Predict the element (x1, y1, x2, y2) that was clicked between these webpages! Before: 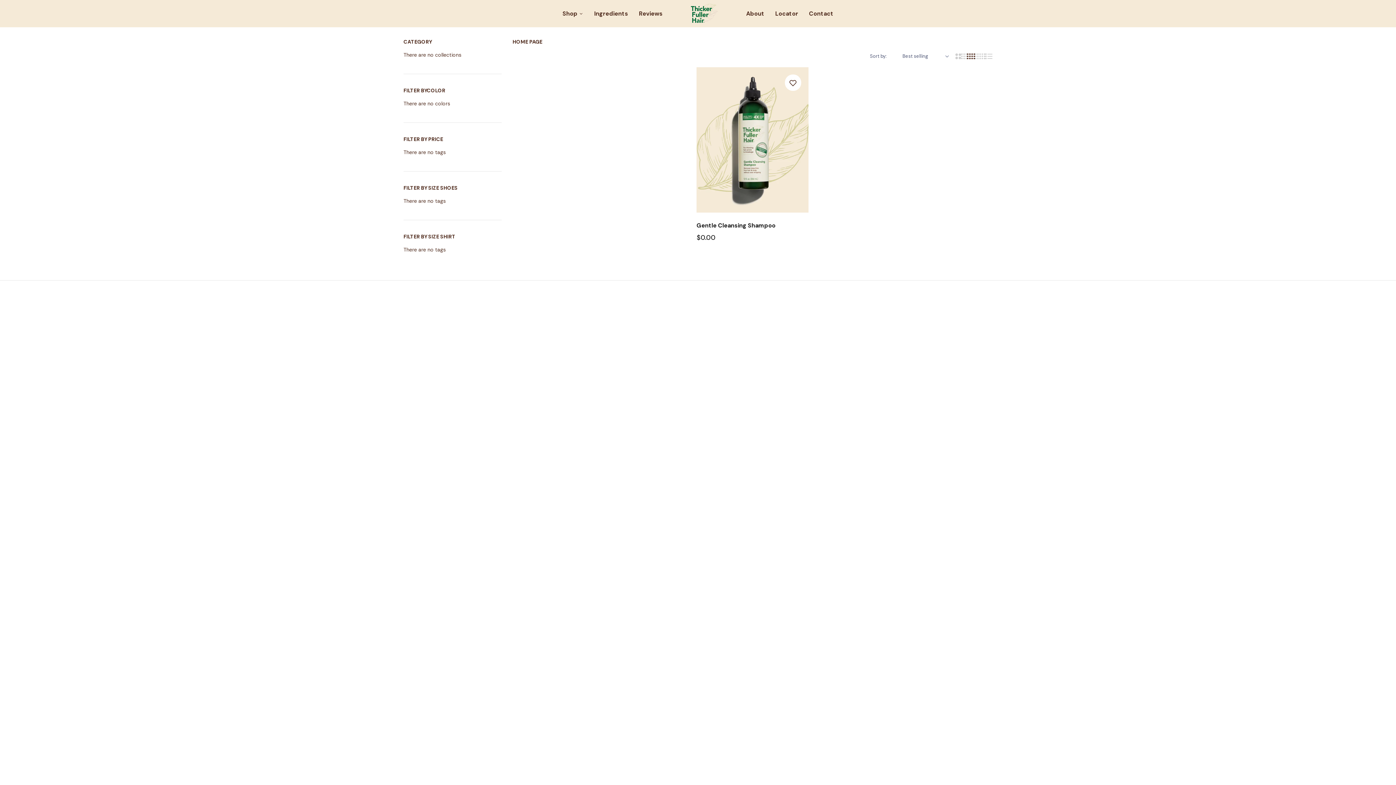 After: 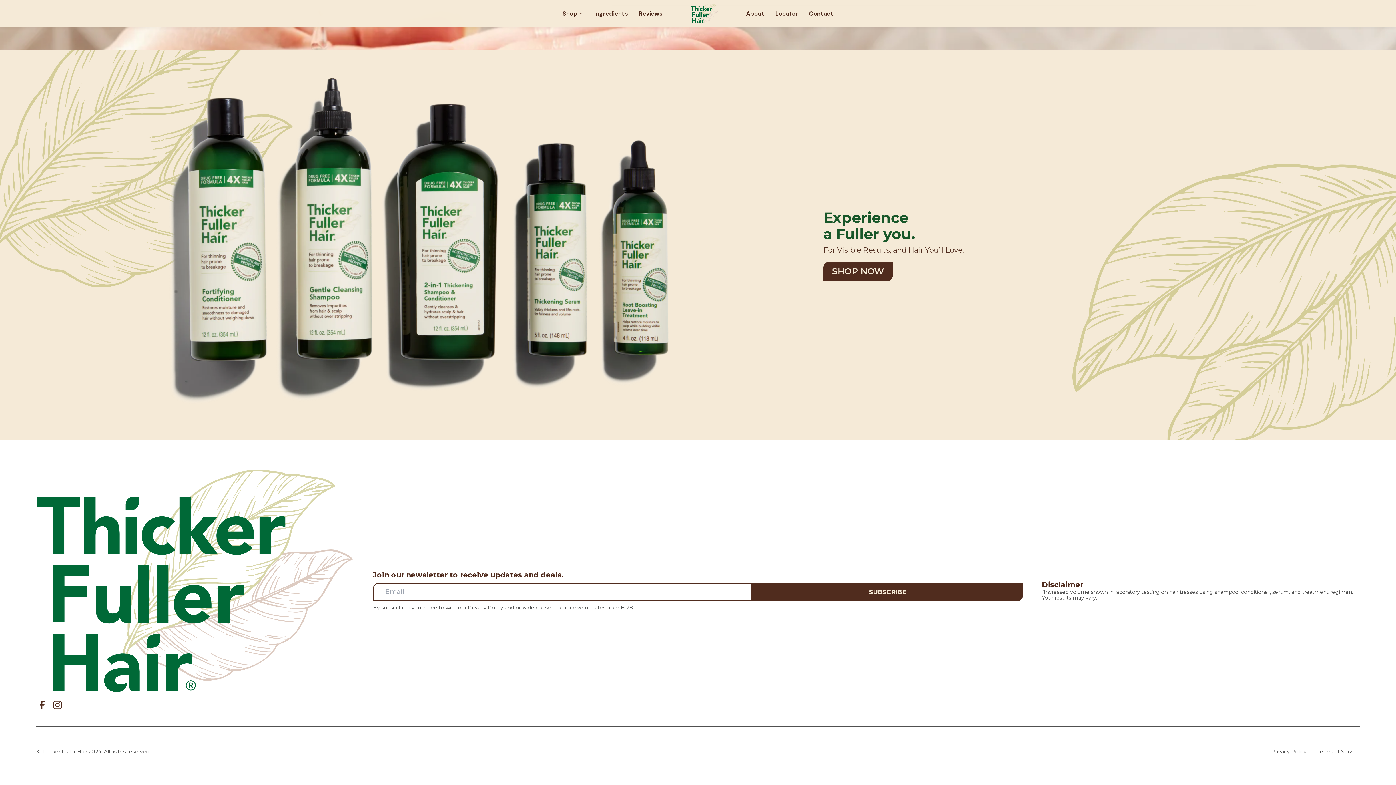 Action: label: Reviews bbox: (639, 0, 662, 27)